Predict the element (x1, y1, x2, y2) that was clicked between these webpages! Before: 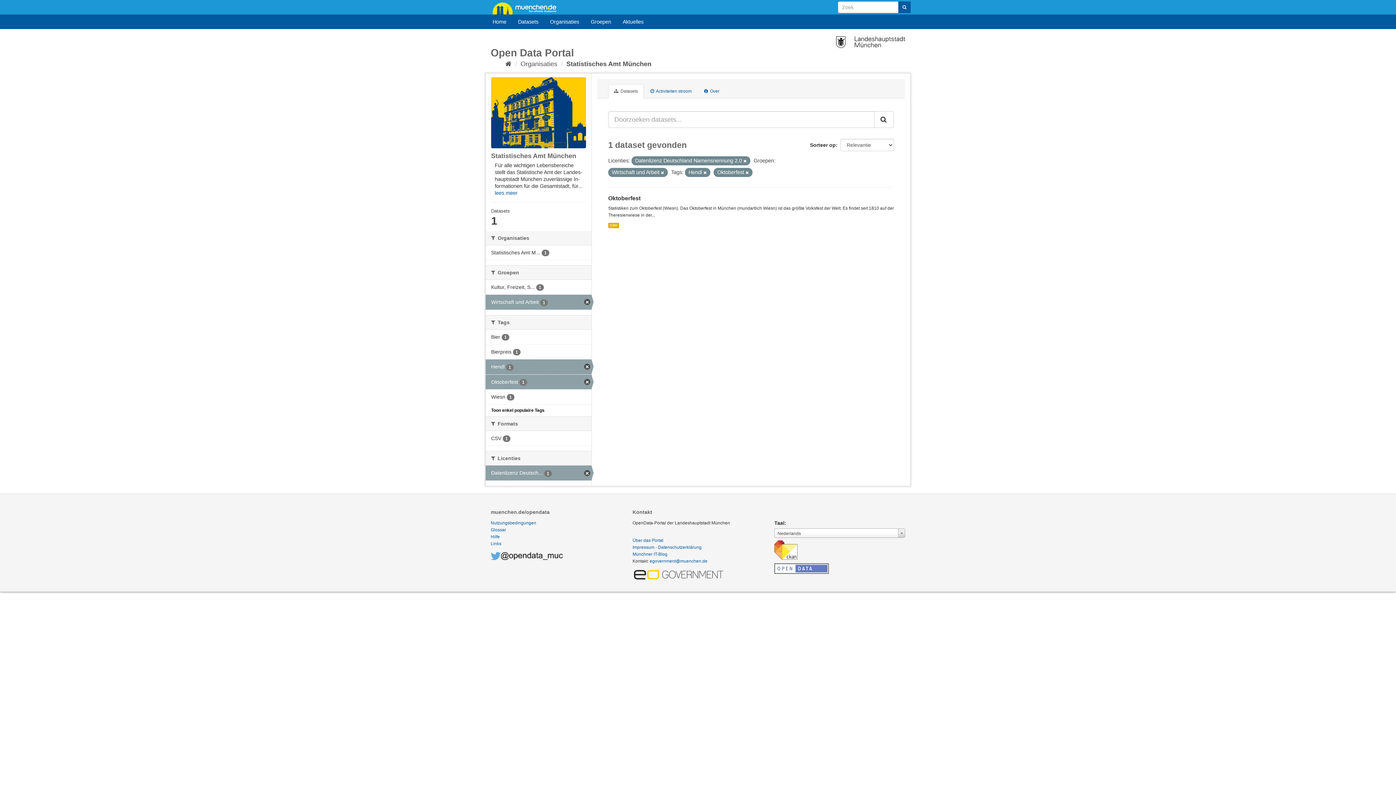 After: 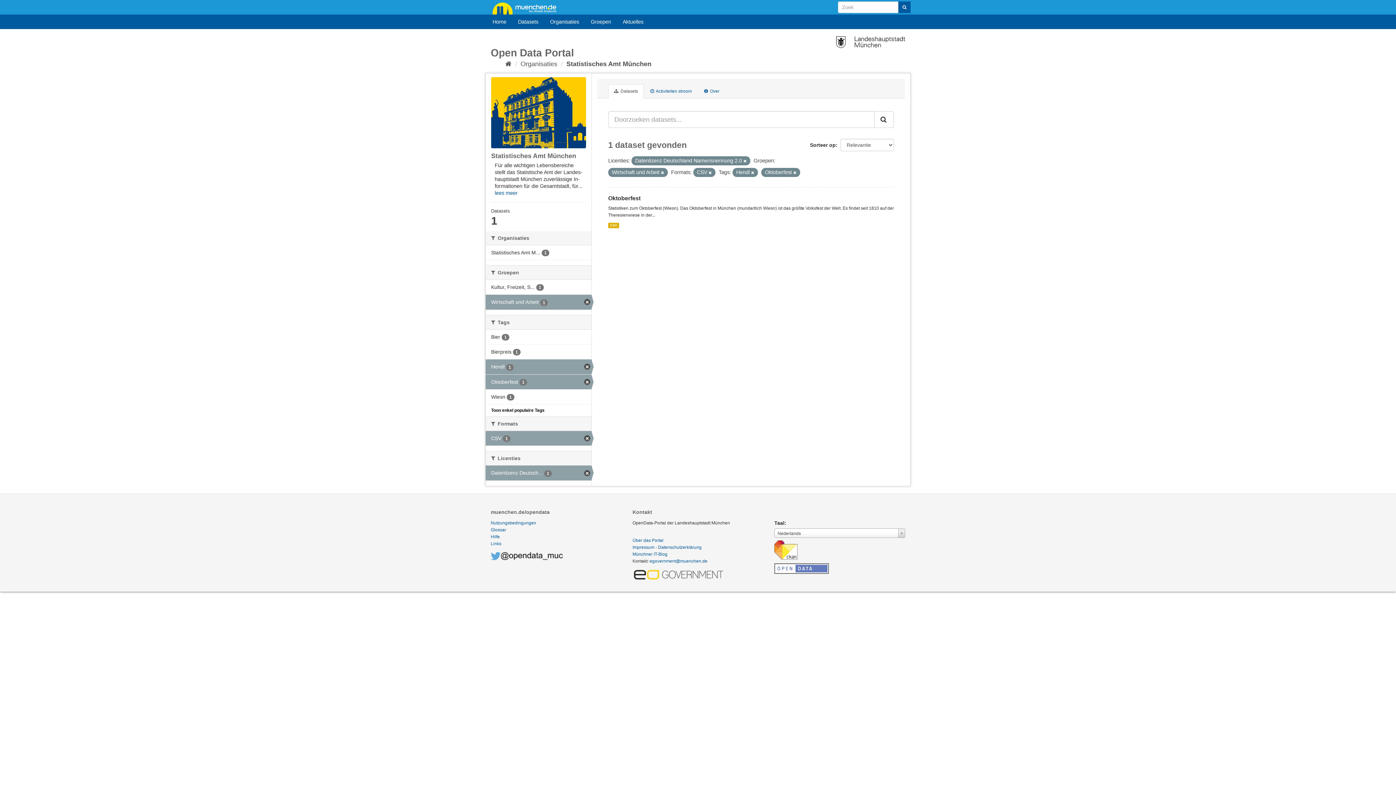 Action: bbox: (485, 431, 591, 445) label: CSV 1